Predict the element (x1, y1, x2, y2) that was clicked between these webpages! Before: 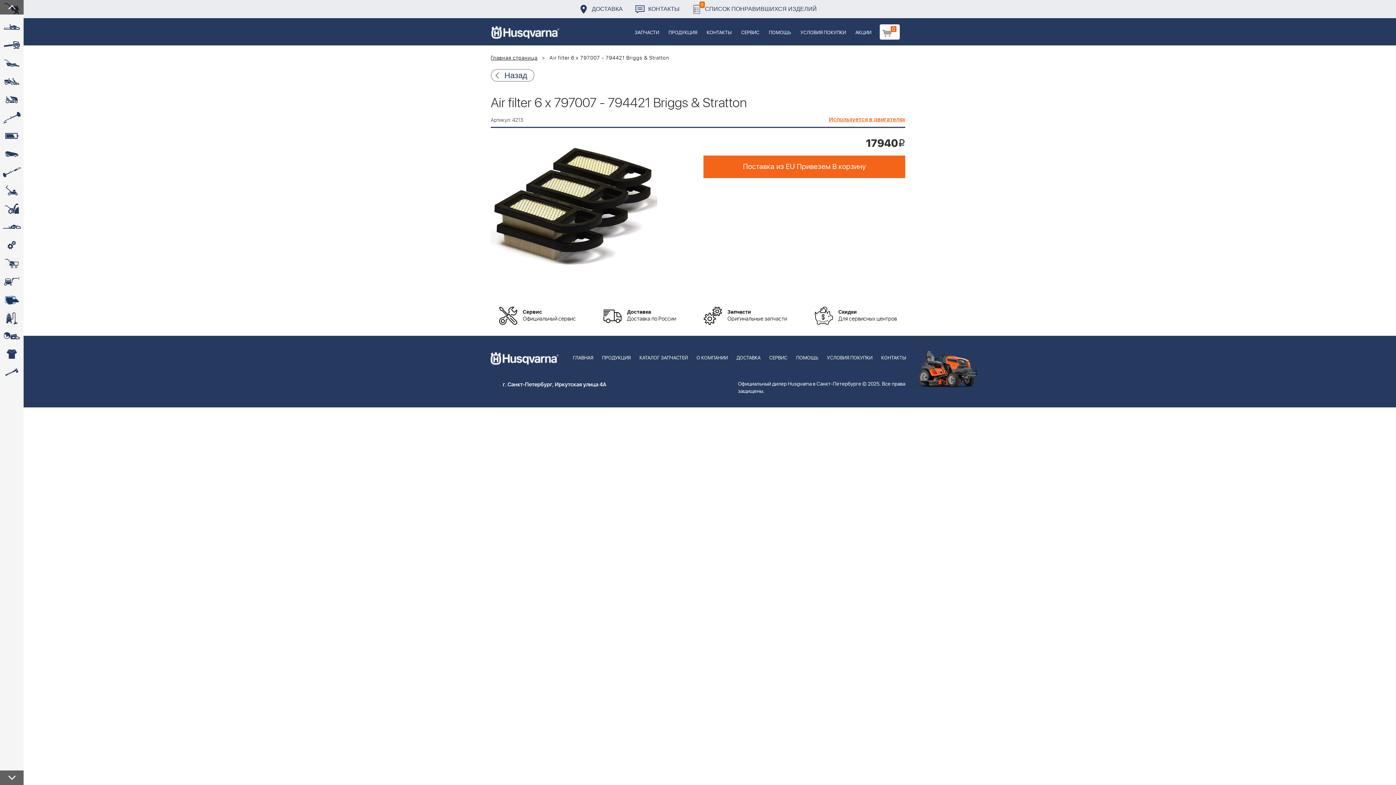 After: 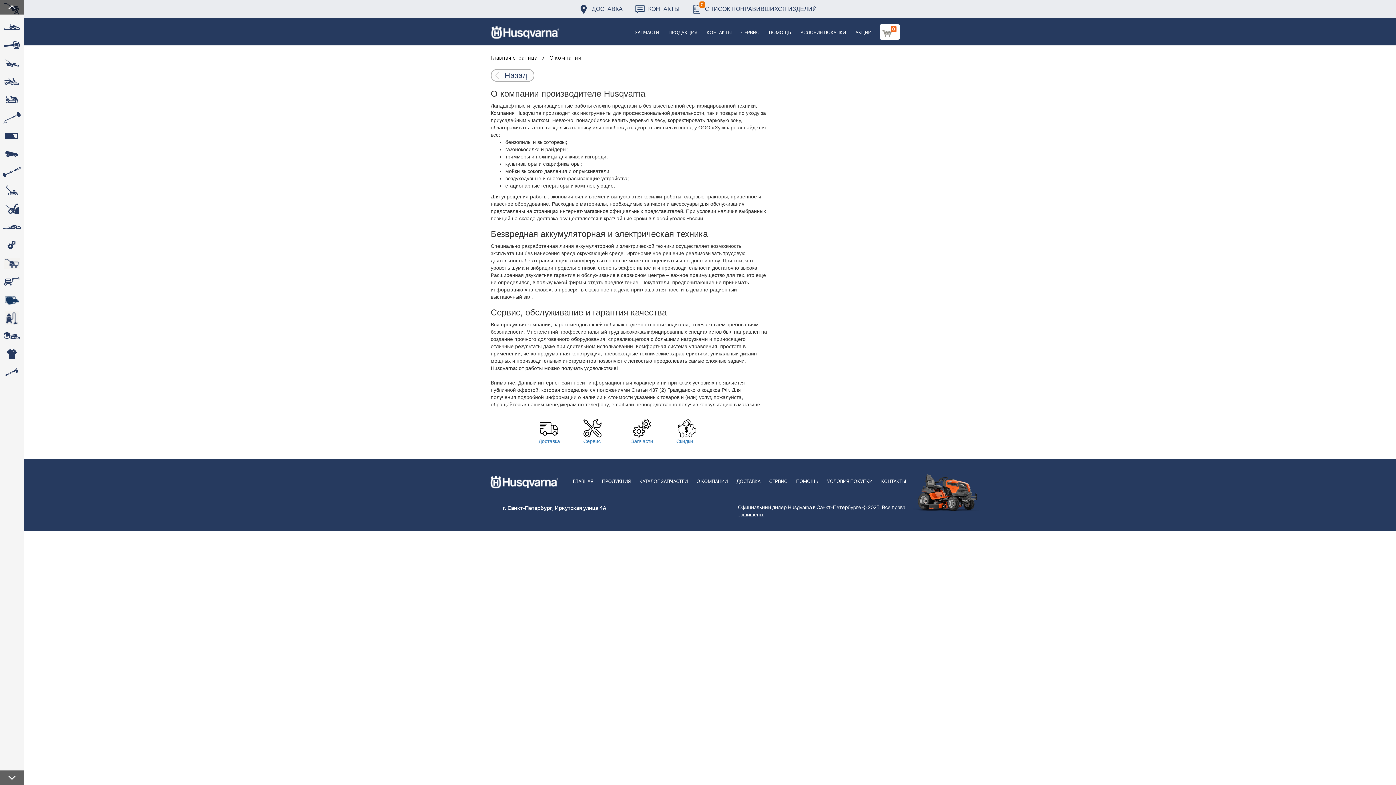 Action: label: О КОМПАНИИ bbox: (692, 335, 732, 370)